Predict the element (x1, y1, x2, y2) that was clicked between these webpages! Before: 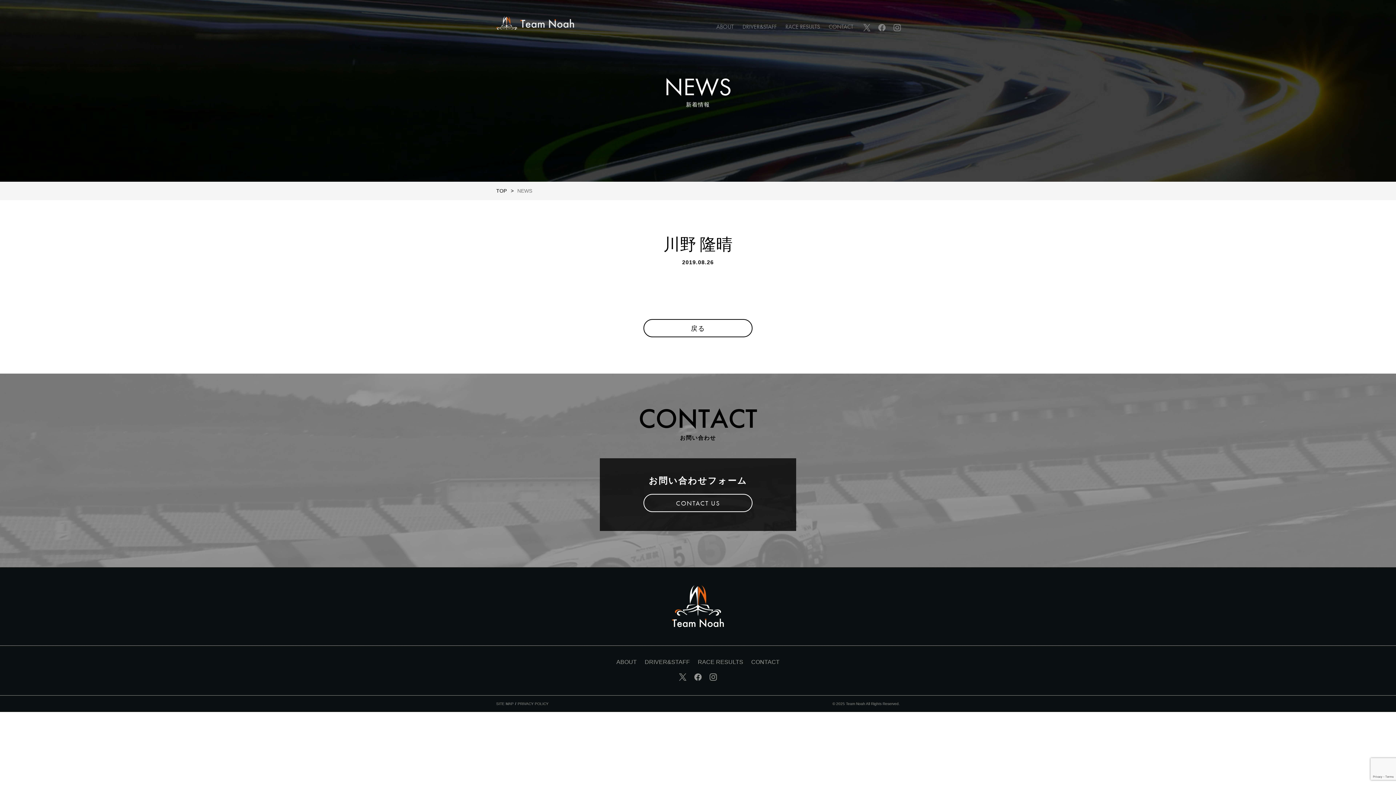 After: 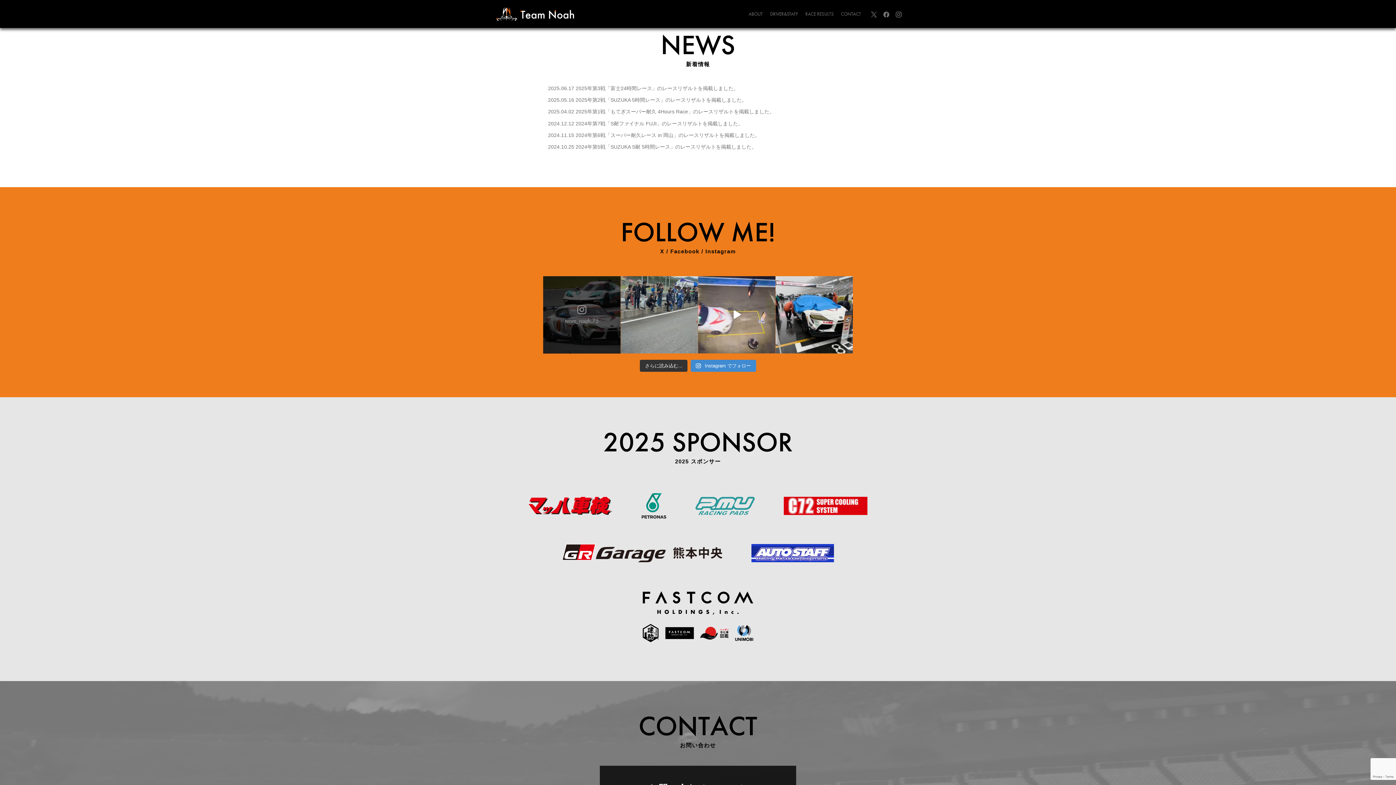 Action: label: 戻る bbox: (643, 319, 752, 337)